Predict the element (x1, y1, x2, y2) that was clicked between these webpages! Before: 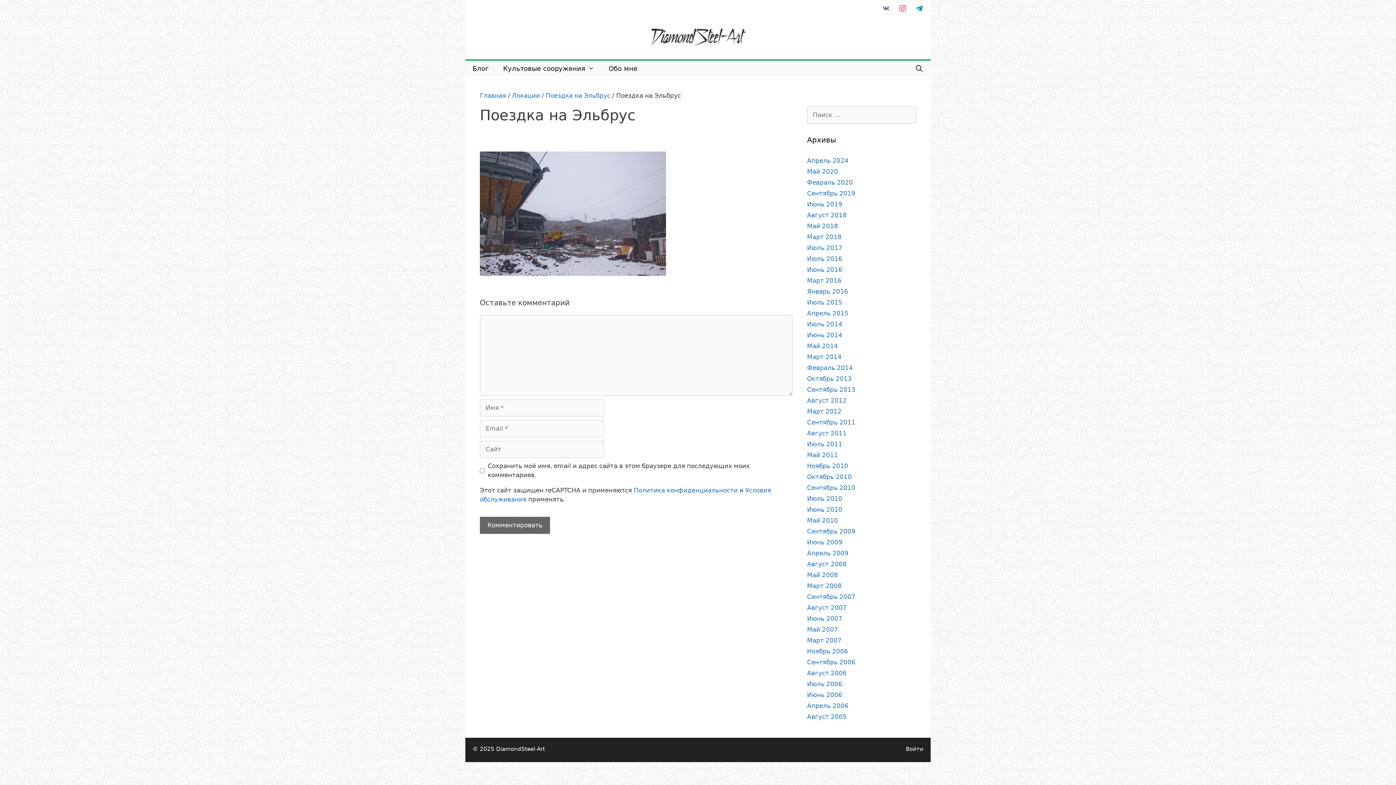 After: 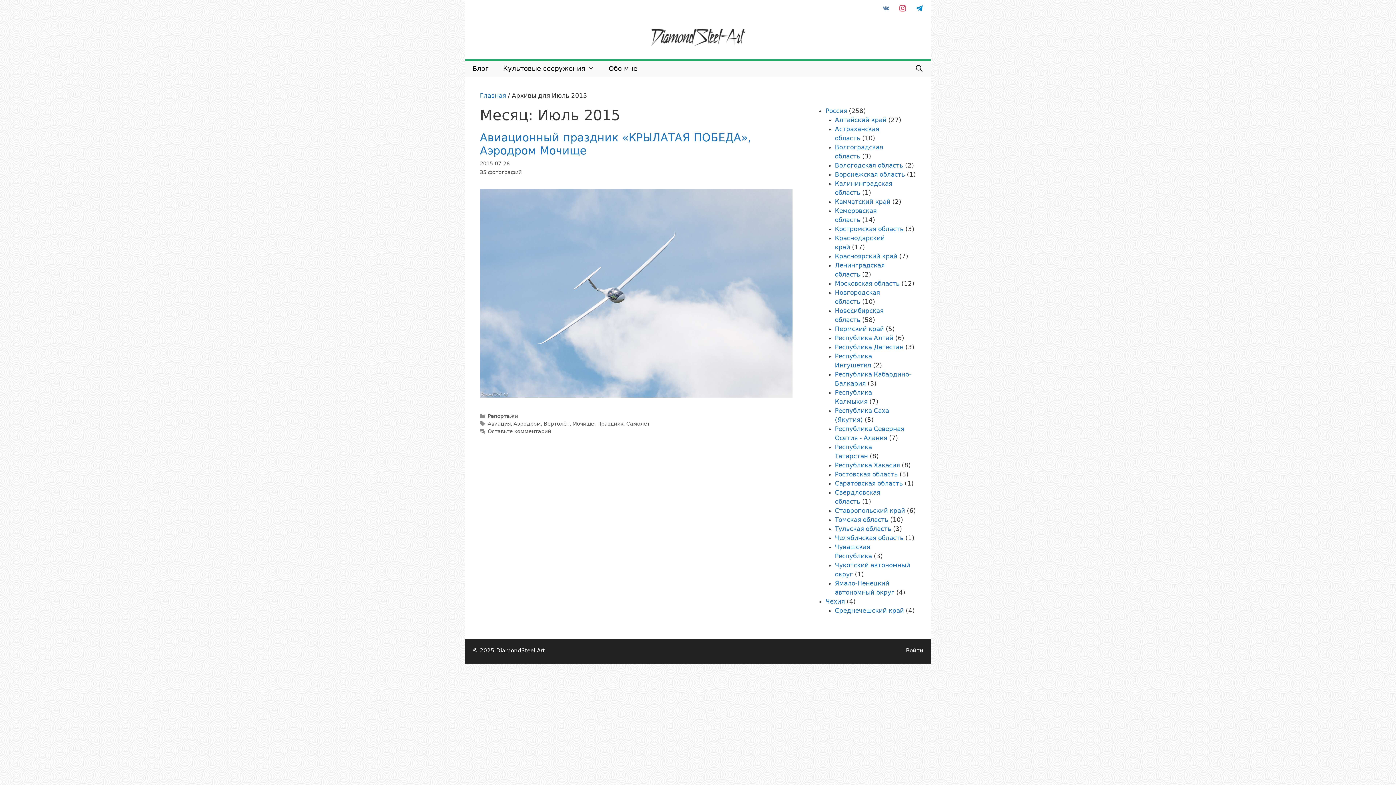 Action: bbox: (807, 298, 842, 306) label: Июль 2015